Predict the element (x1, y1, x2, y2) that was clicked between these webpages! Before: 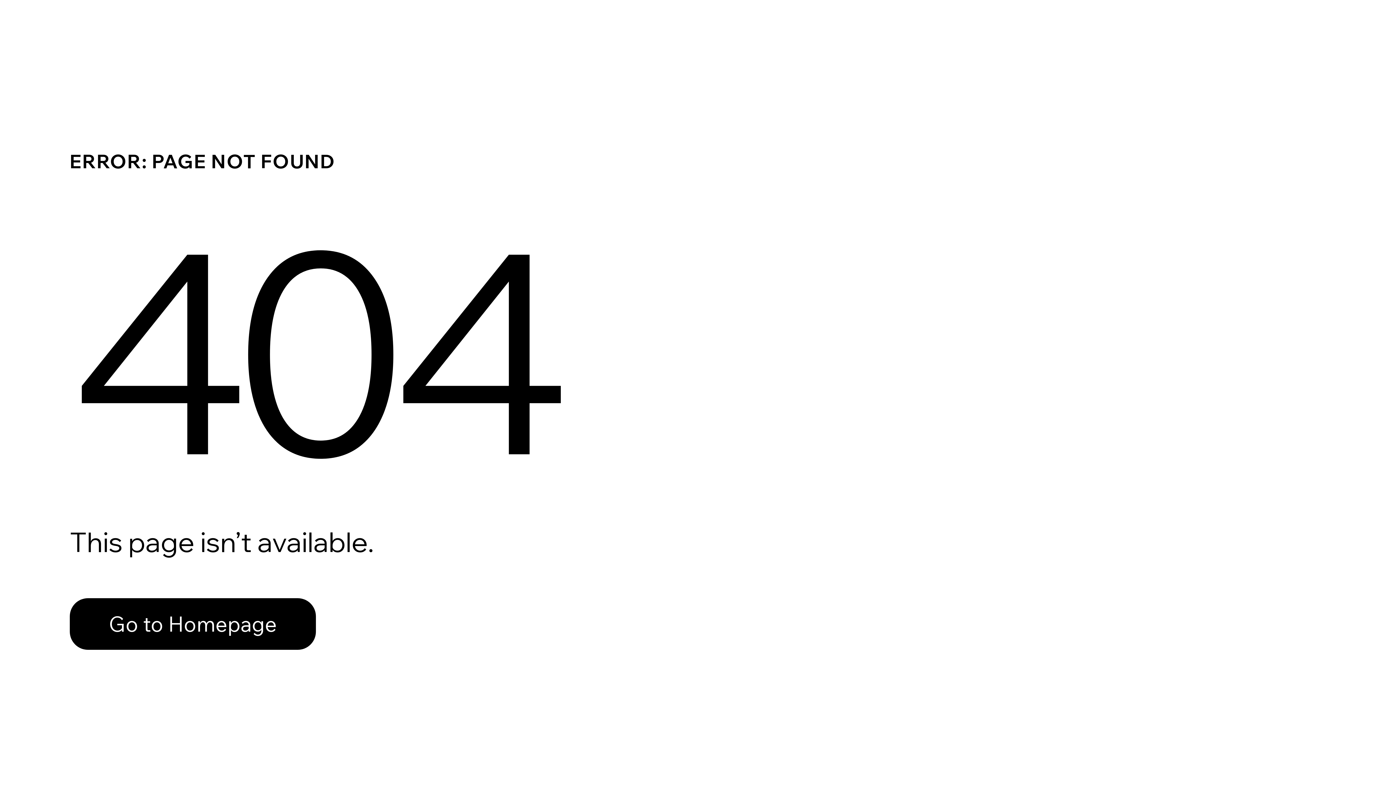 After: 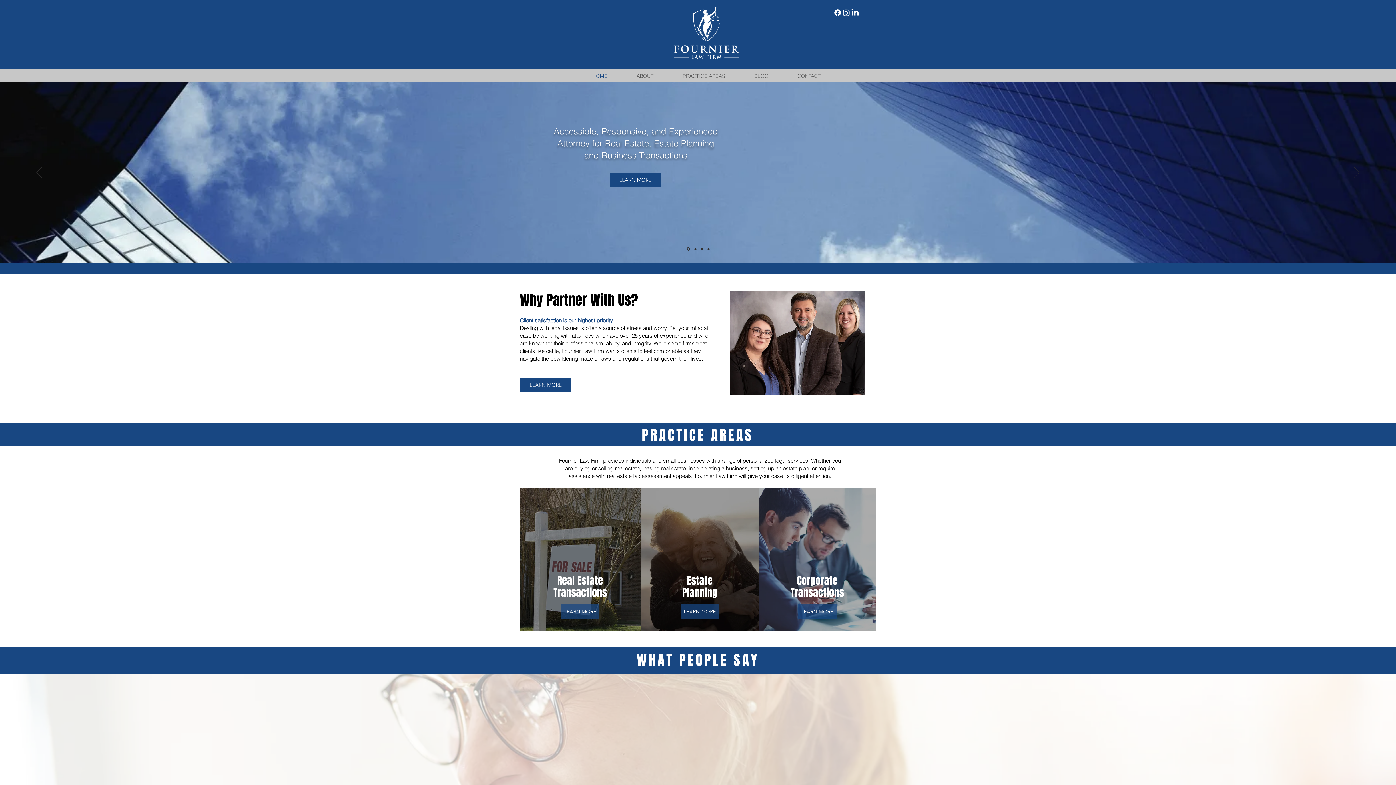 Action: label: Go to Homepage bbox: (69, 598, 316, 650)